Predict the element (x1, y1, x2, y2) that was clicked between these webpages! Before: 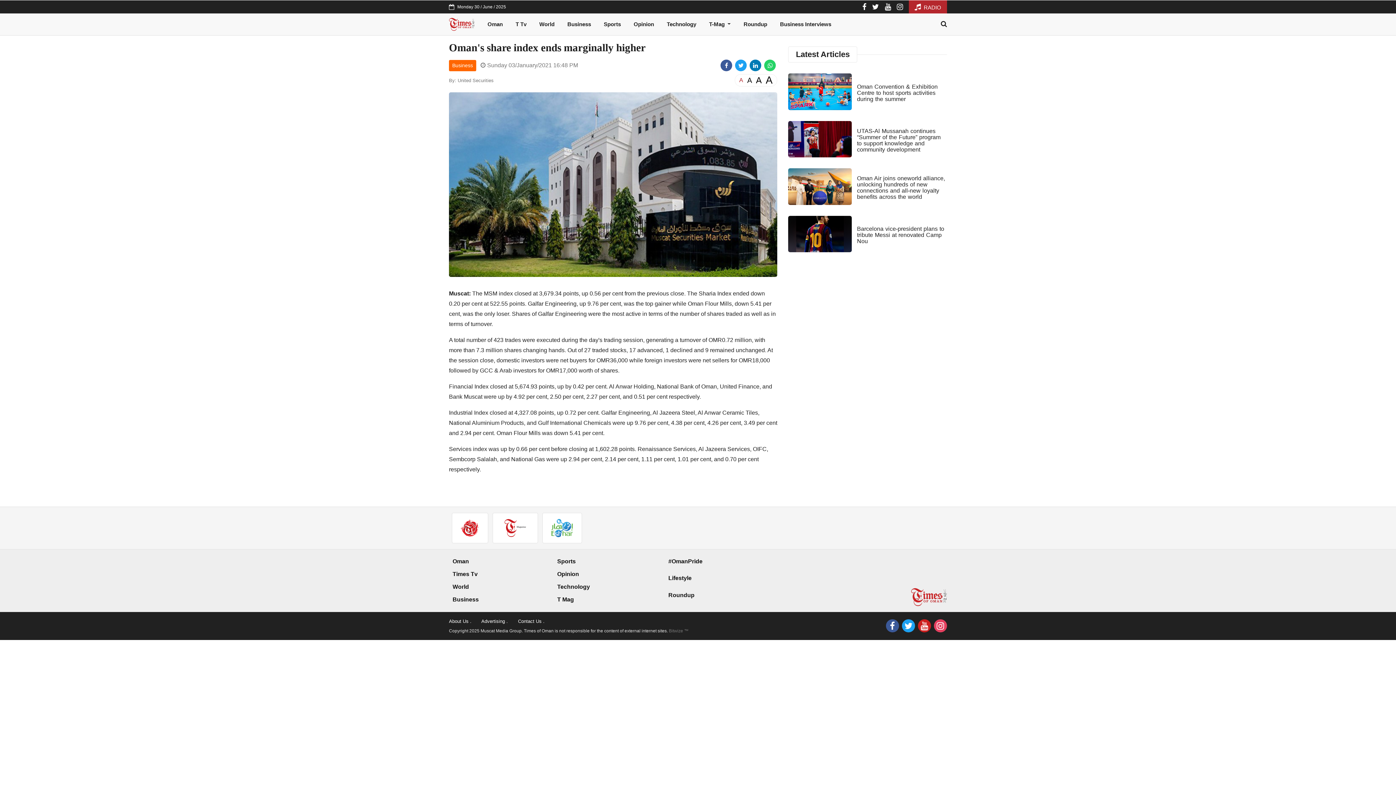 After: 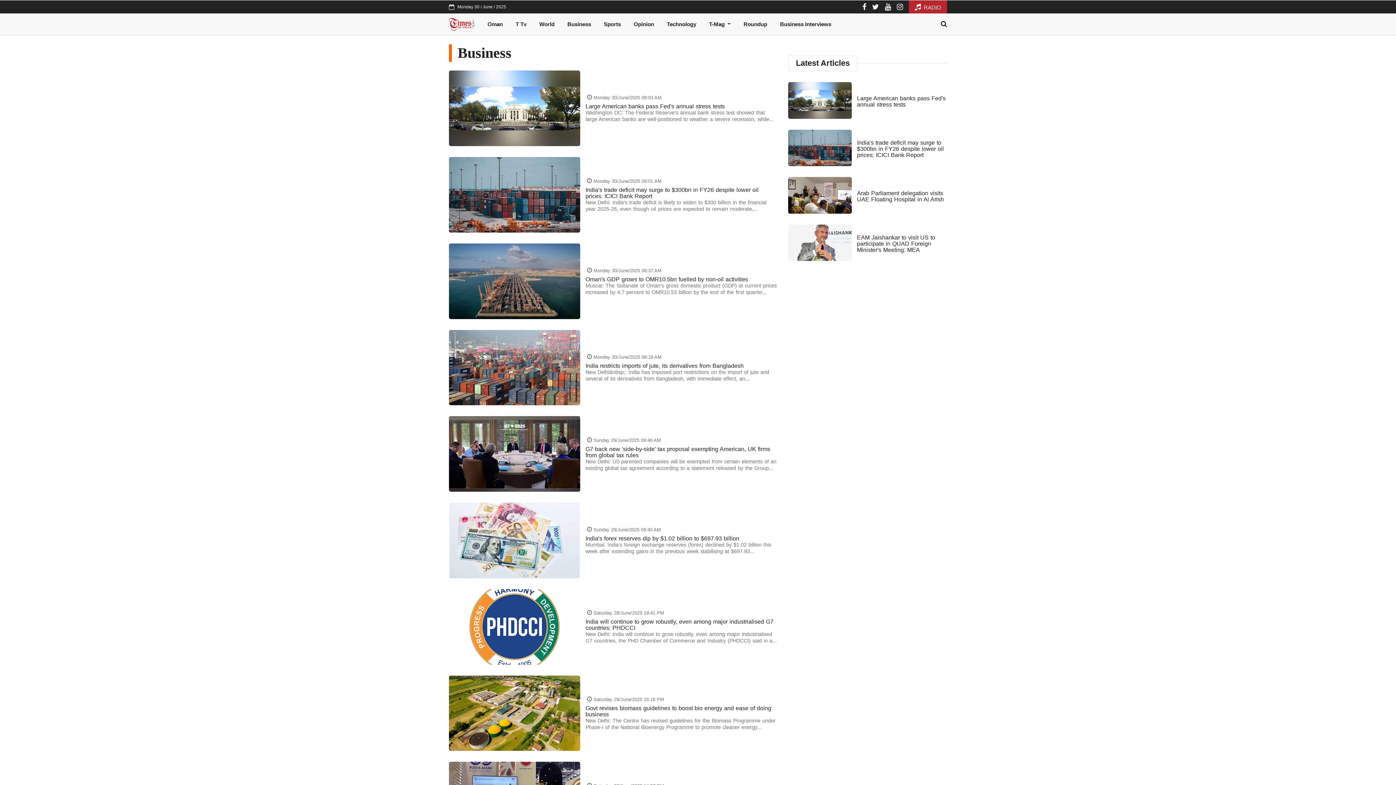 Action: bbox: (449, 59, 476, 71) label: Business